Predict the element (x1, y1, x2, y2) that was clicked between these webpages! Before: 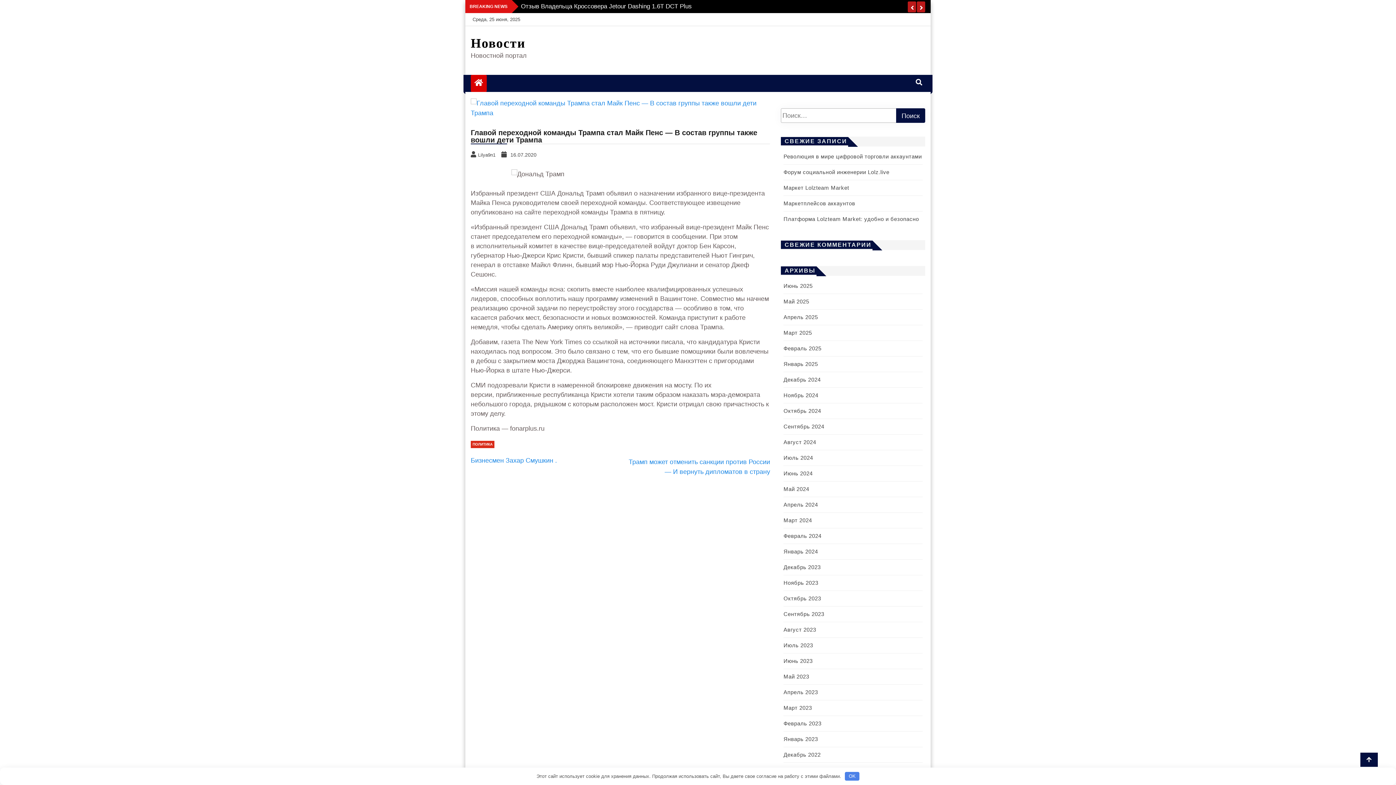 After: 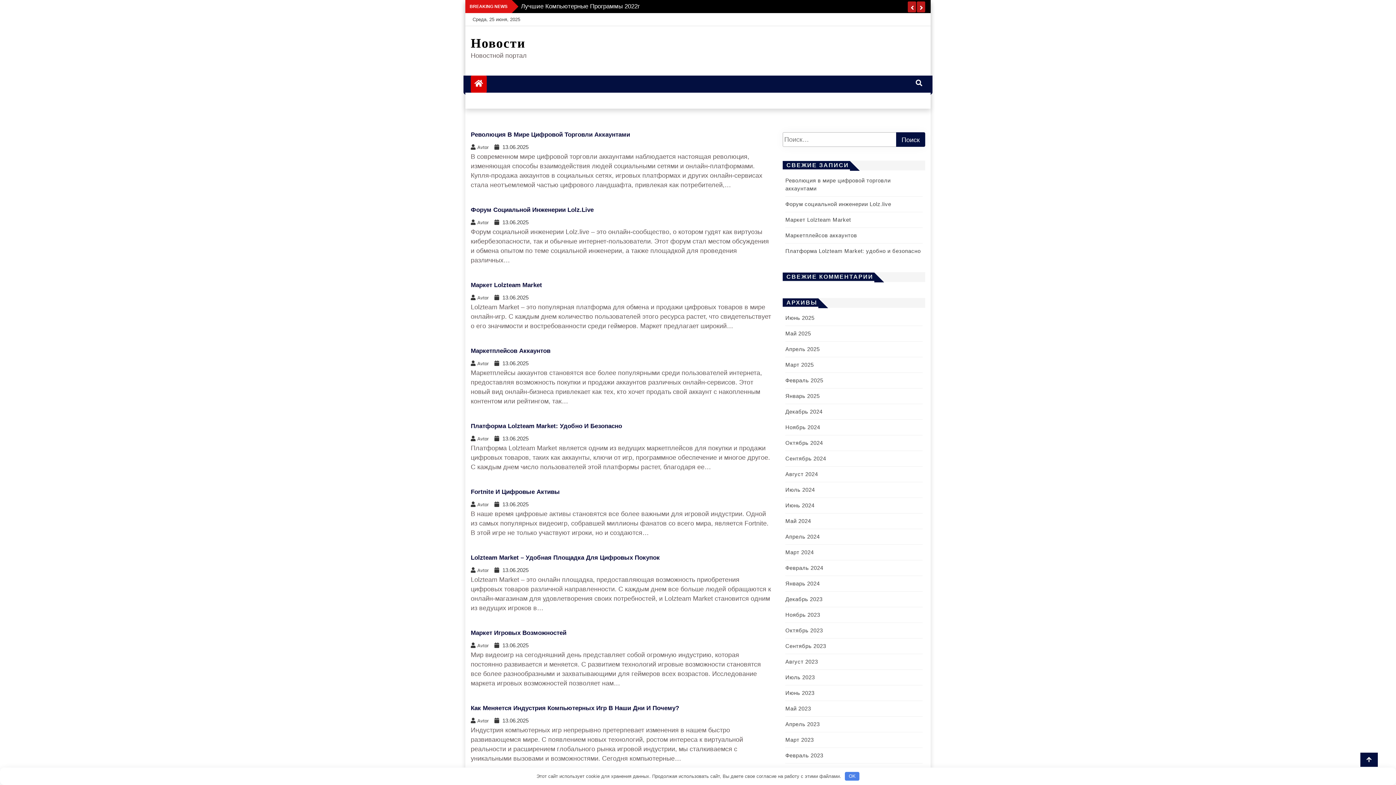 Action: bbox: (783, 329, 812, 336) label: Март 2025